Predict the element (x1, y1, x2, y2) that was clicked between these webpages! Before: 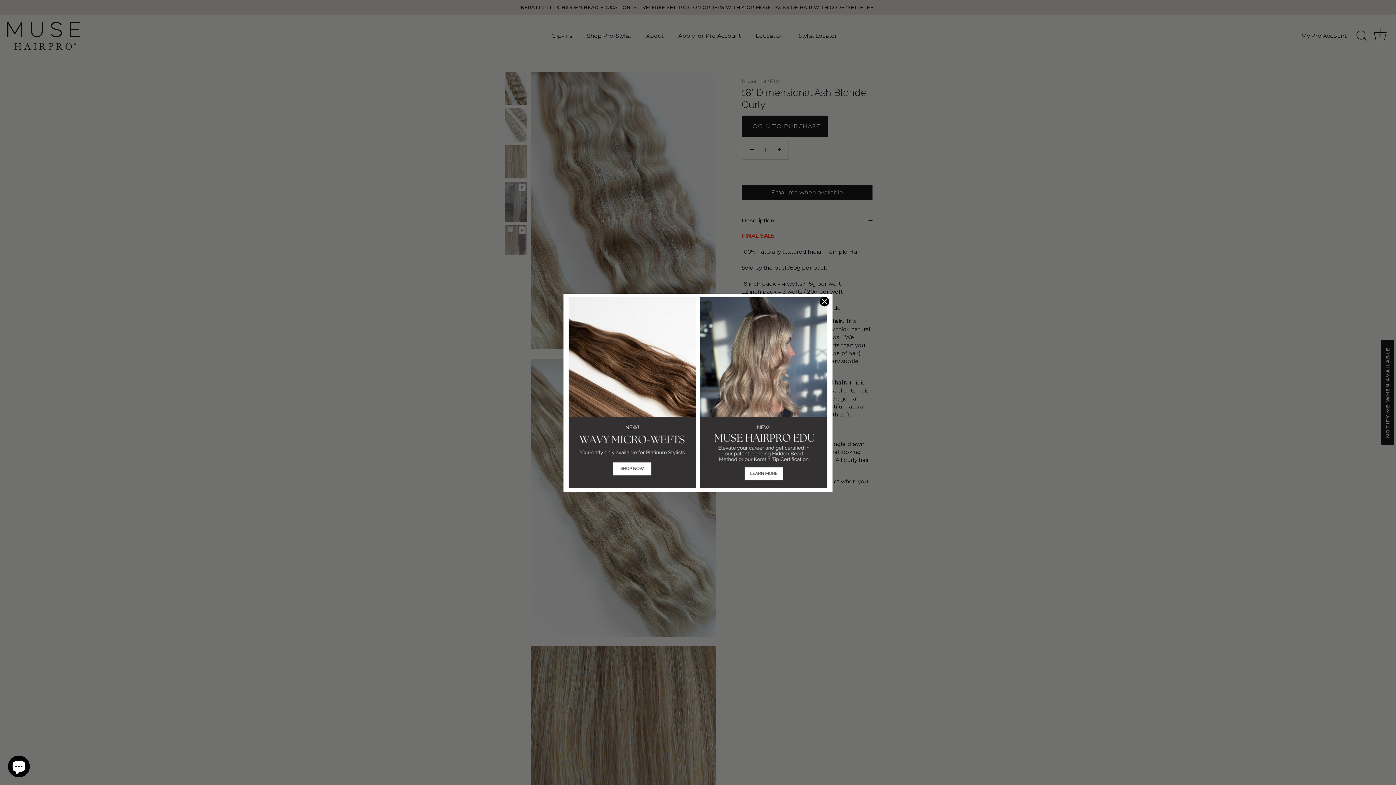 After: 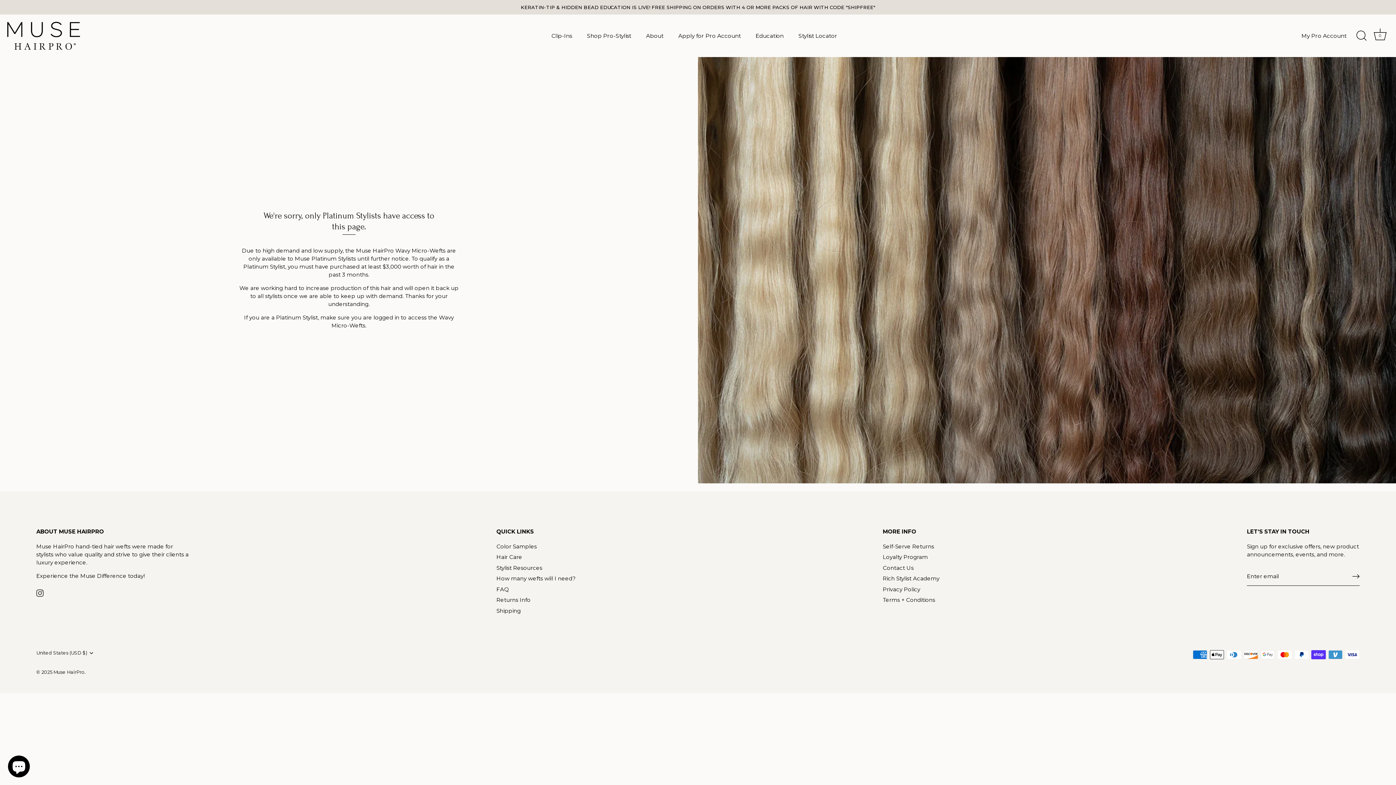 Action: bbox: (568, 297, 696, 488)